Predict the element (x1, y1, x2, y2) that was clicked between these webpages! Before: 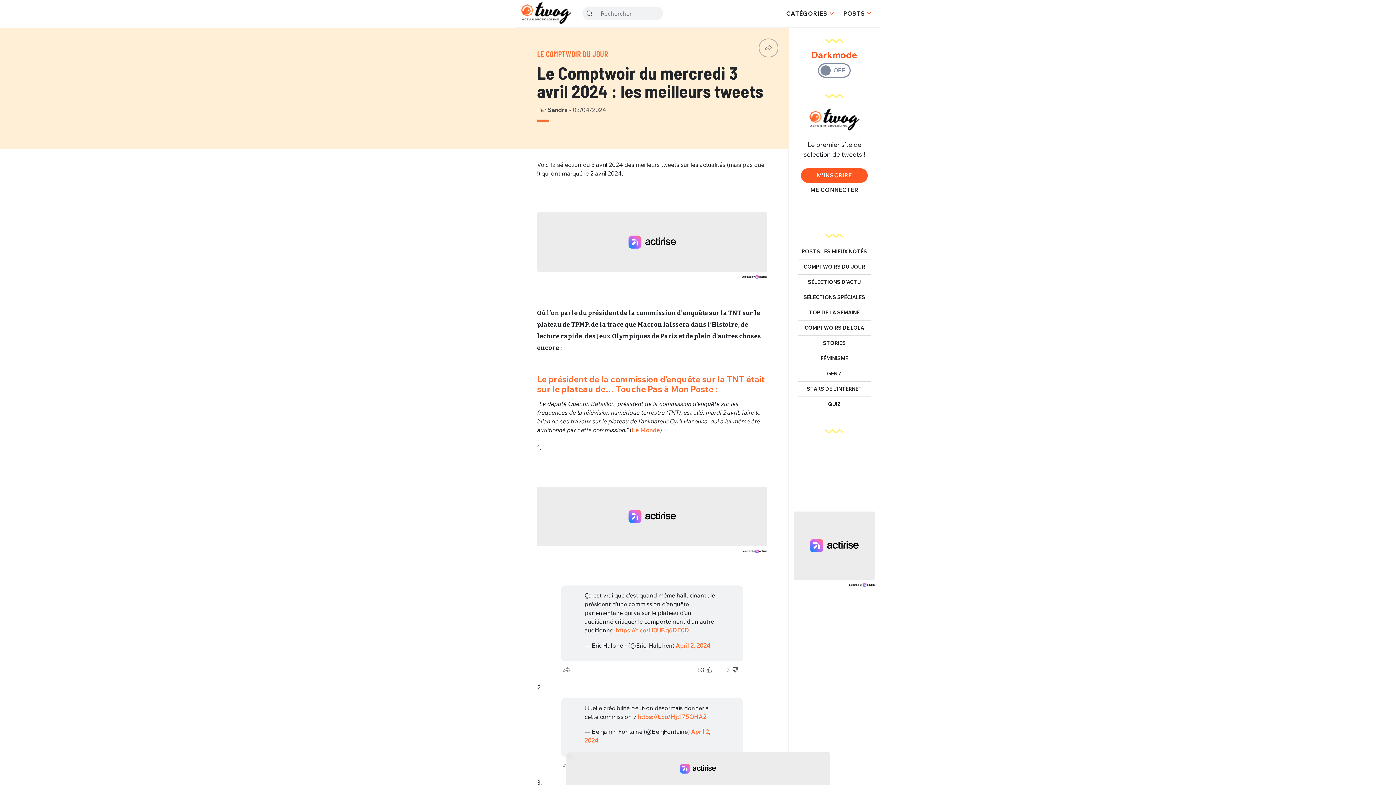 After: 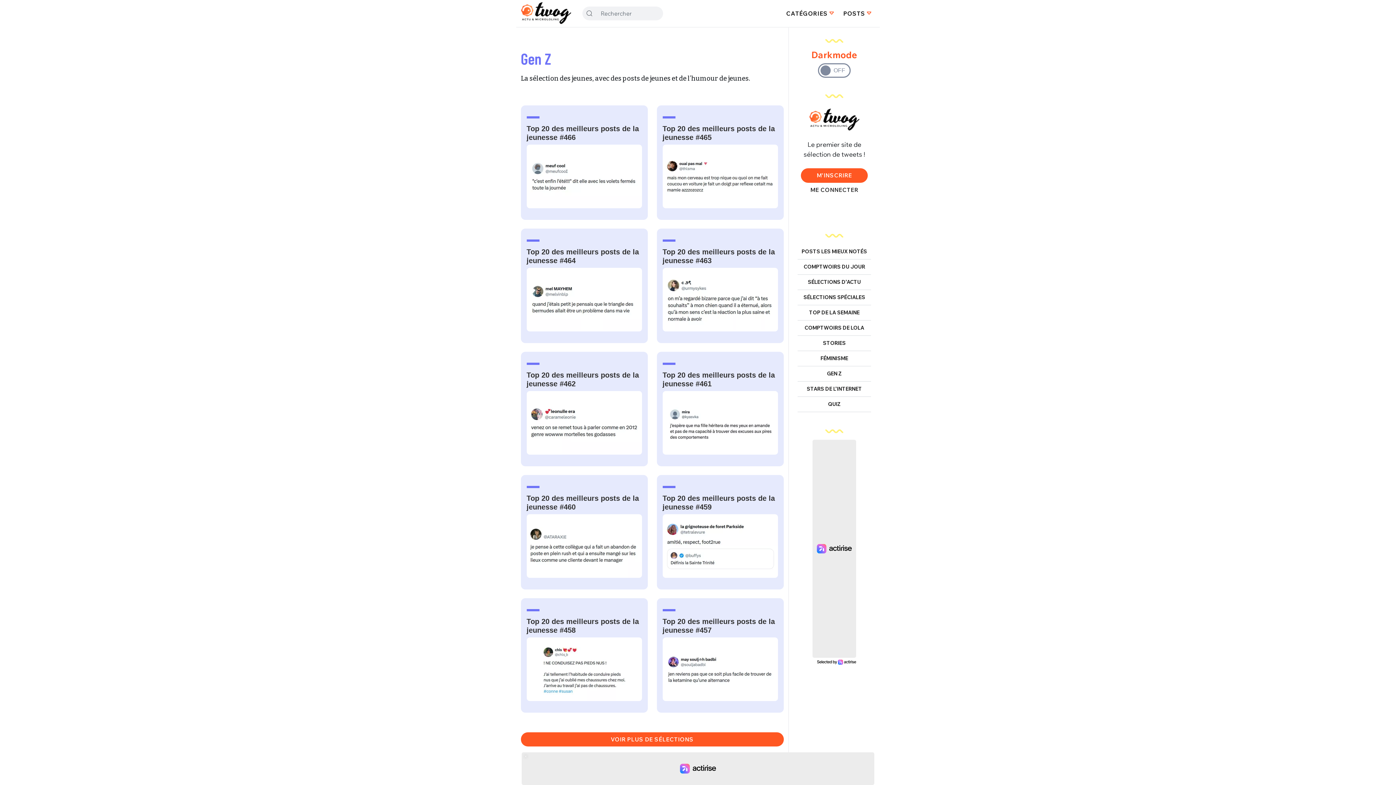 Action: label: GEN Z bbox: (797, 366, 871, 381)